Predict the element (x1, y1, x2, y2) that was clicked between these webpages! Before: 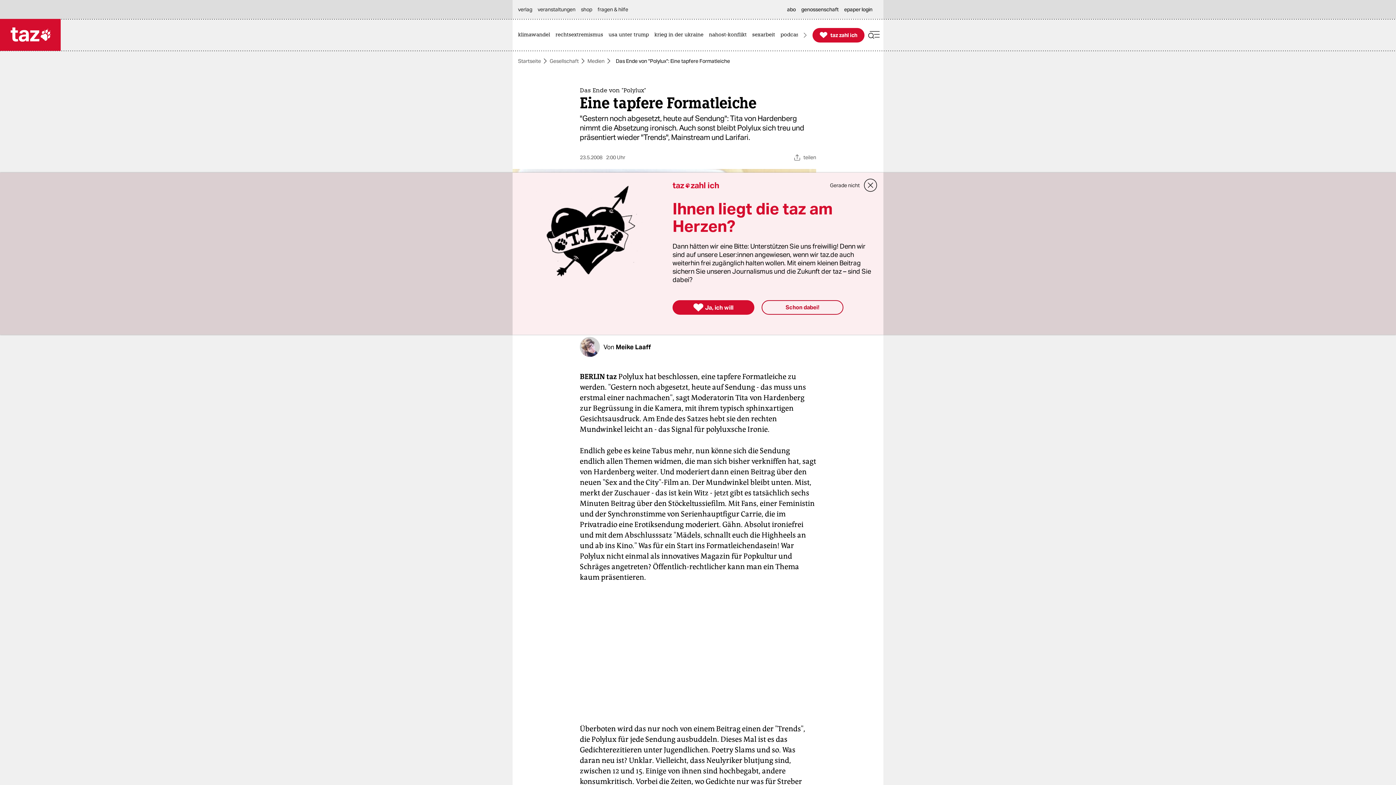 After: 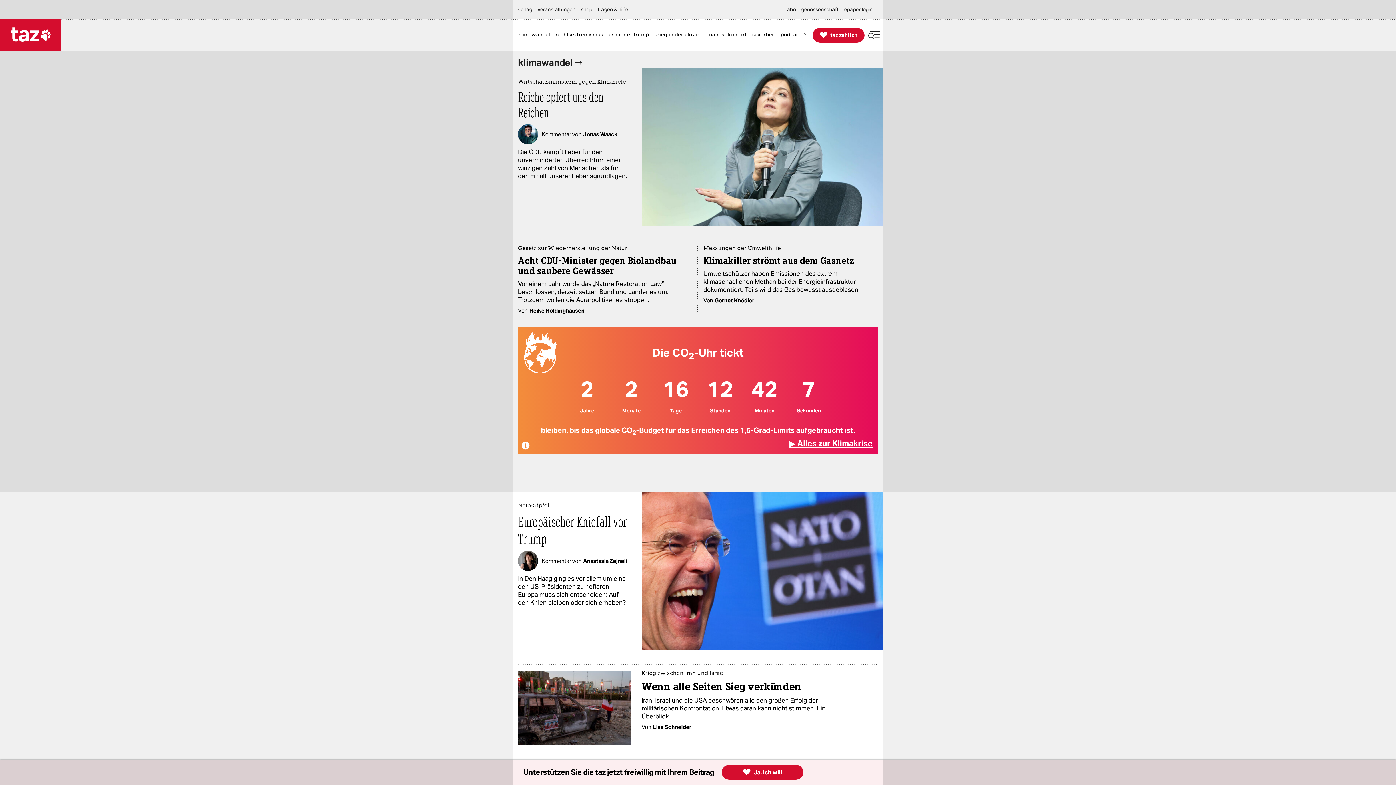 Action: bbox: (0, 18, 60, 50)